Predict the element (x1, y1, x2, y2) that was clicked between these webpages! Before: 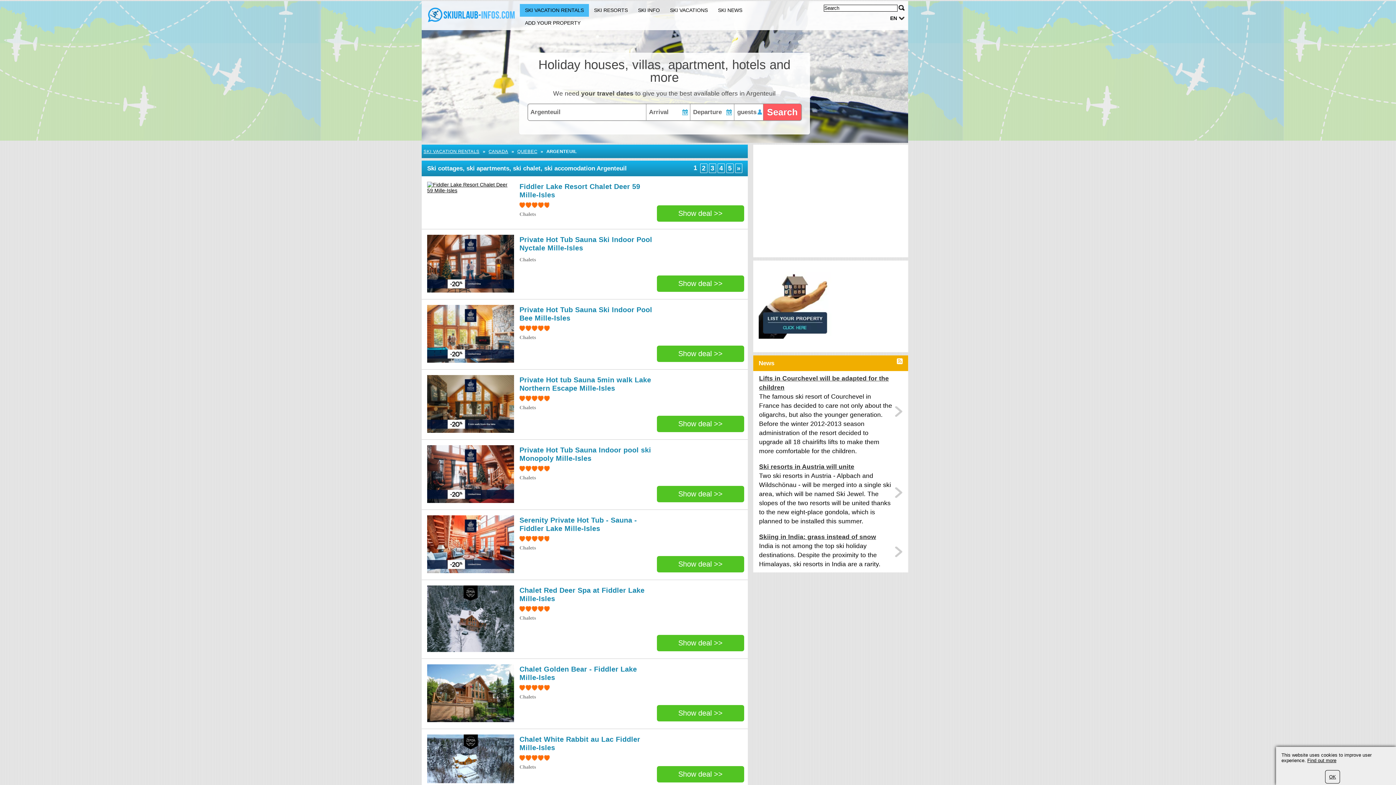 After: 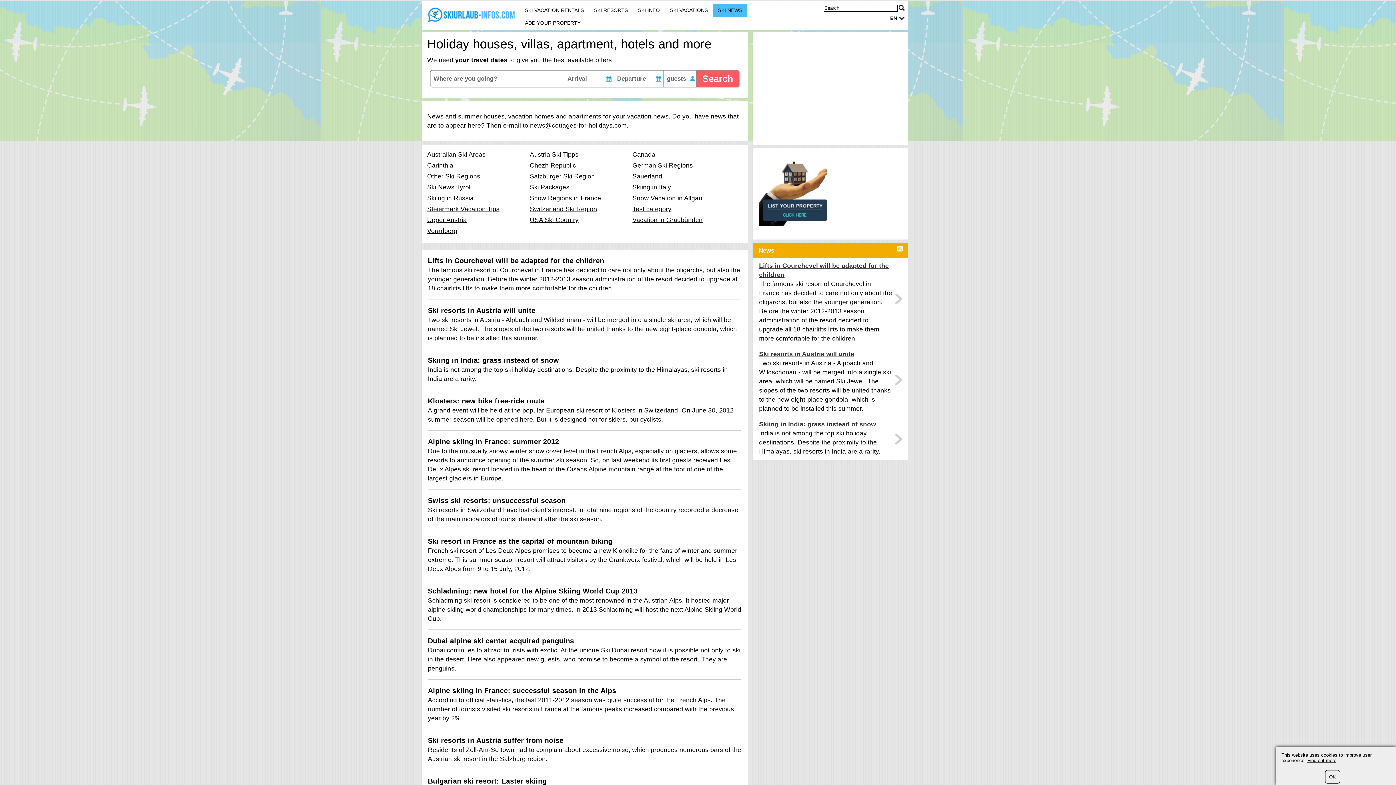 Action: label: SKI NEWS bbox: (713, 4, 747, 16)